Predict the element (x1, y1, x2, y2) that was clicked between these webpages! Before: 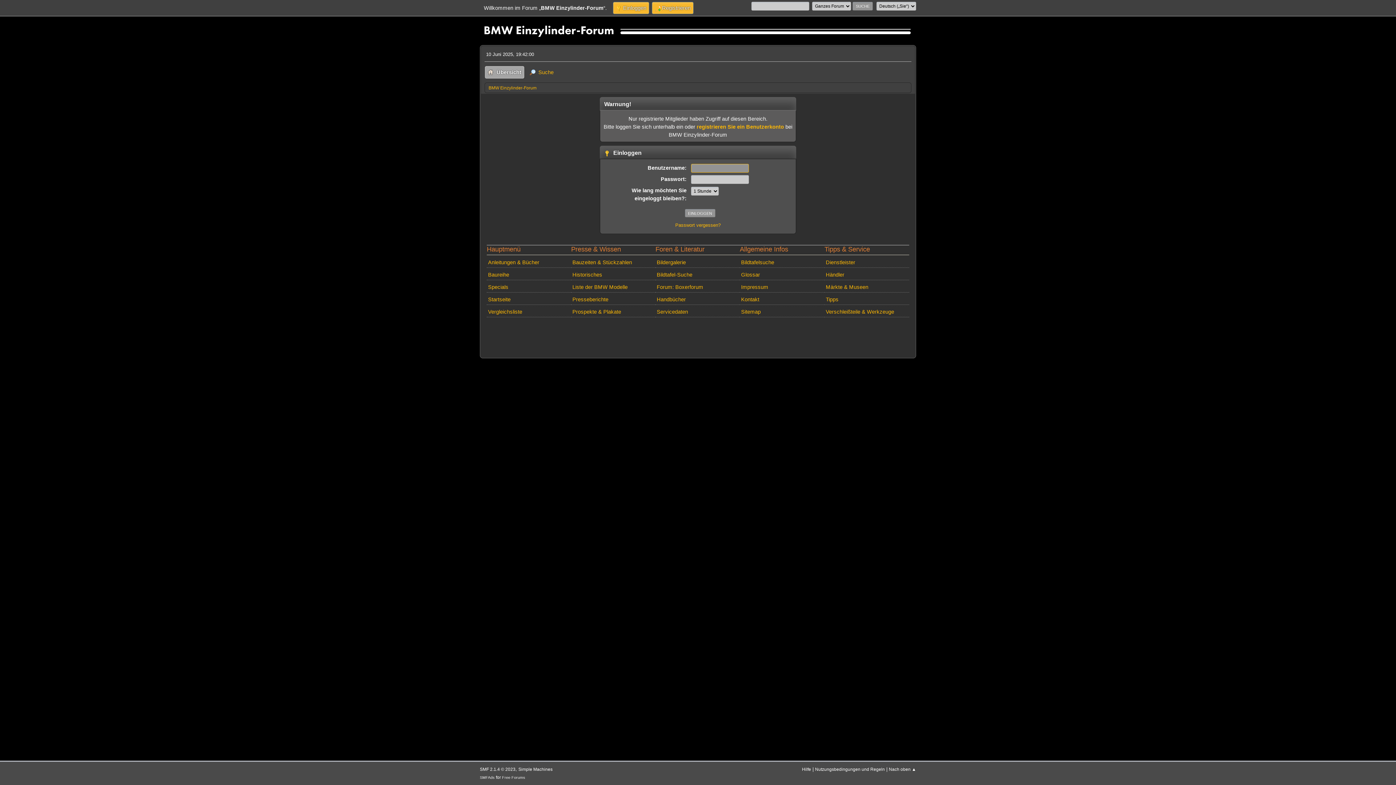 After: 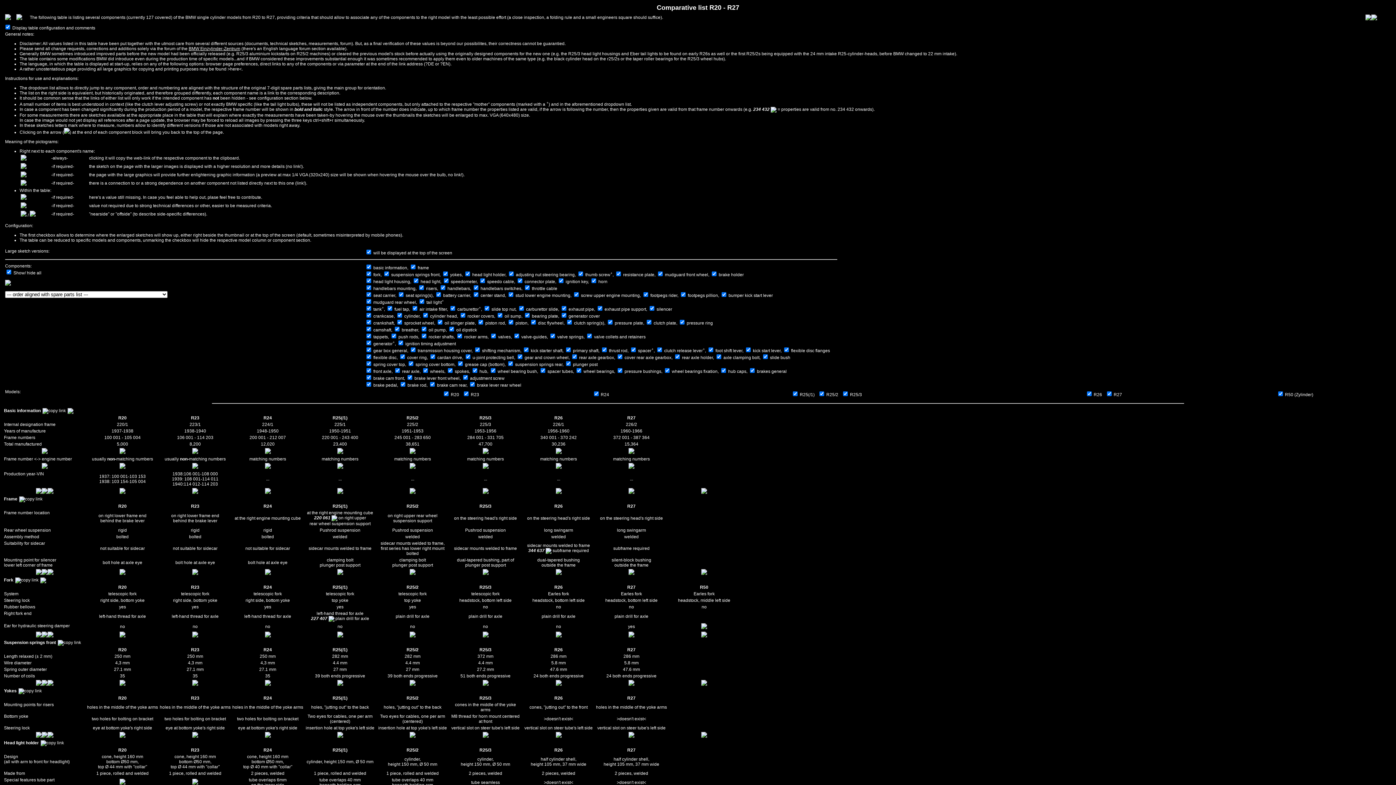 Action: bbox: (486, 306, 571, 317) label: Vergleichsliste